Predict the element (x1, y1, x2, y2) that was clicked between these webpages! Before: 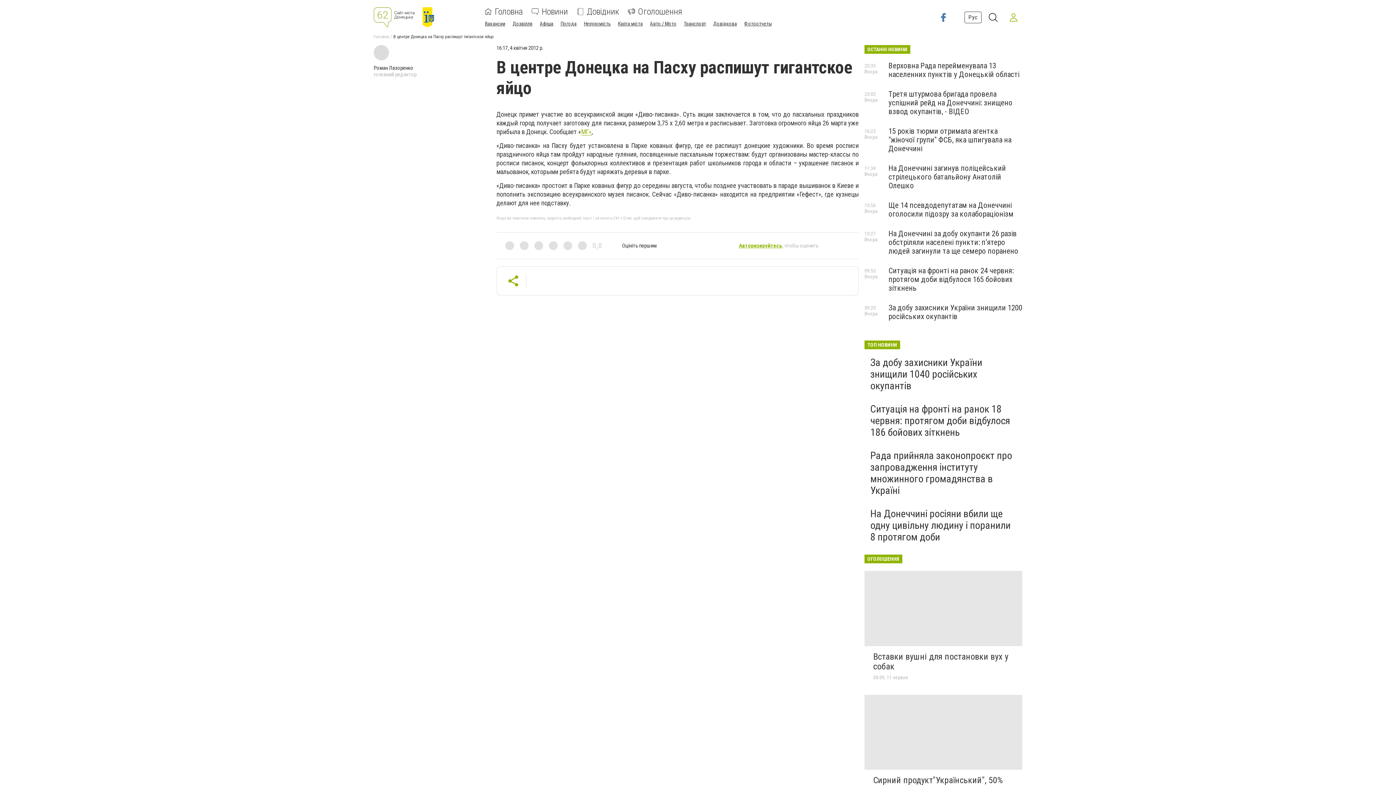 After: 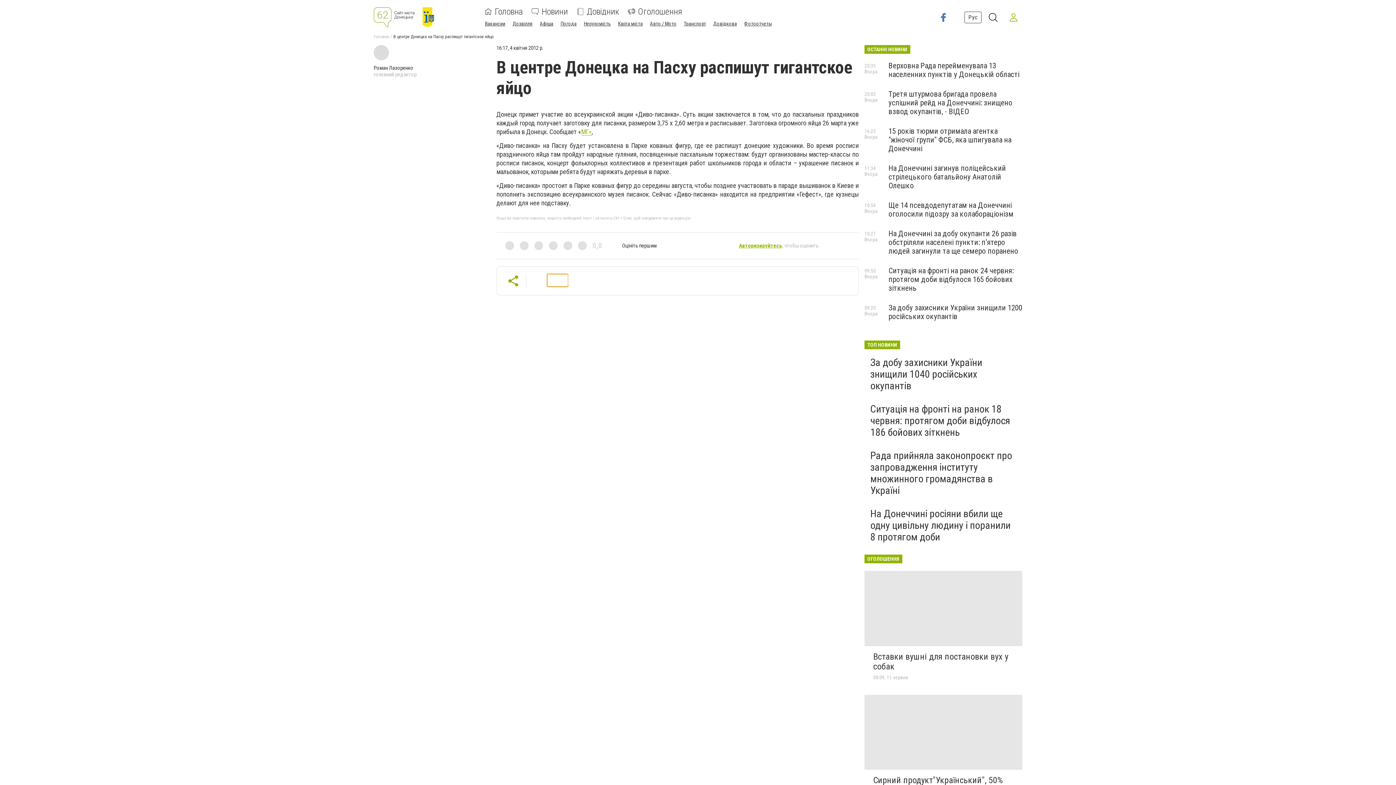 Action: bbox: (547, 274, 568, 286)